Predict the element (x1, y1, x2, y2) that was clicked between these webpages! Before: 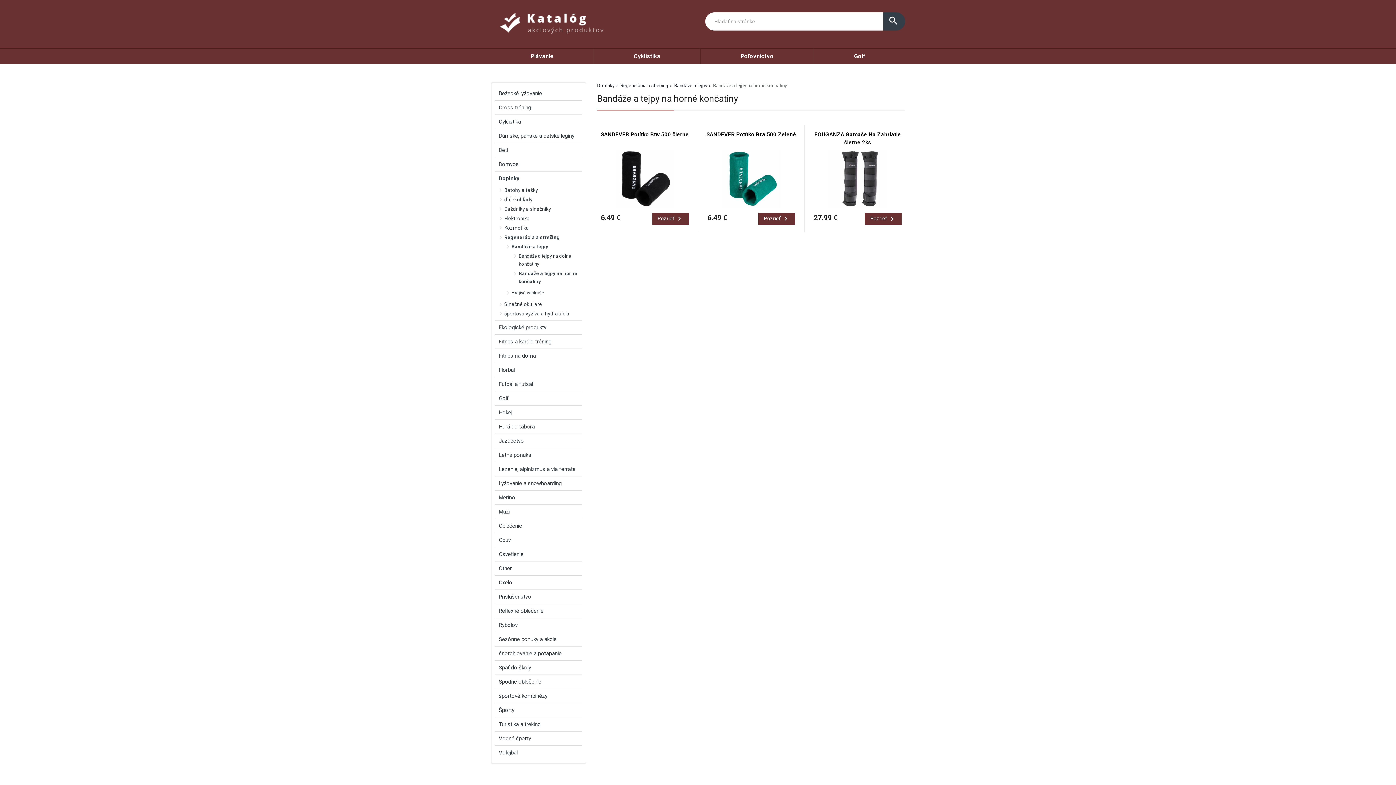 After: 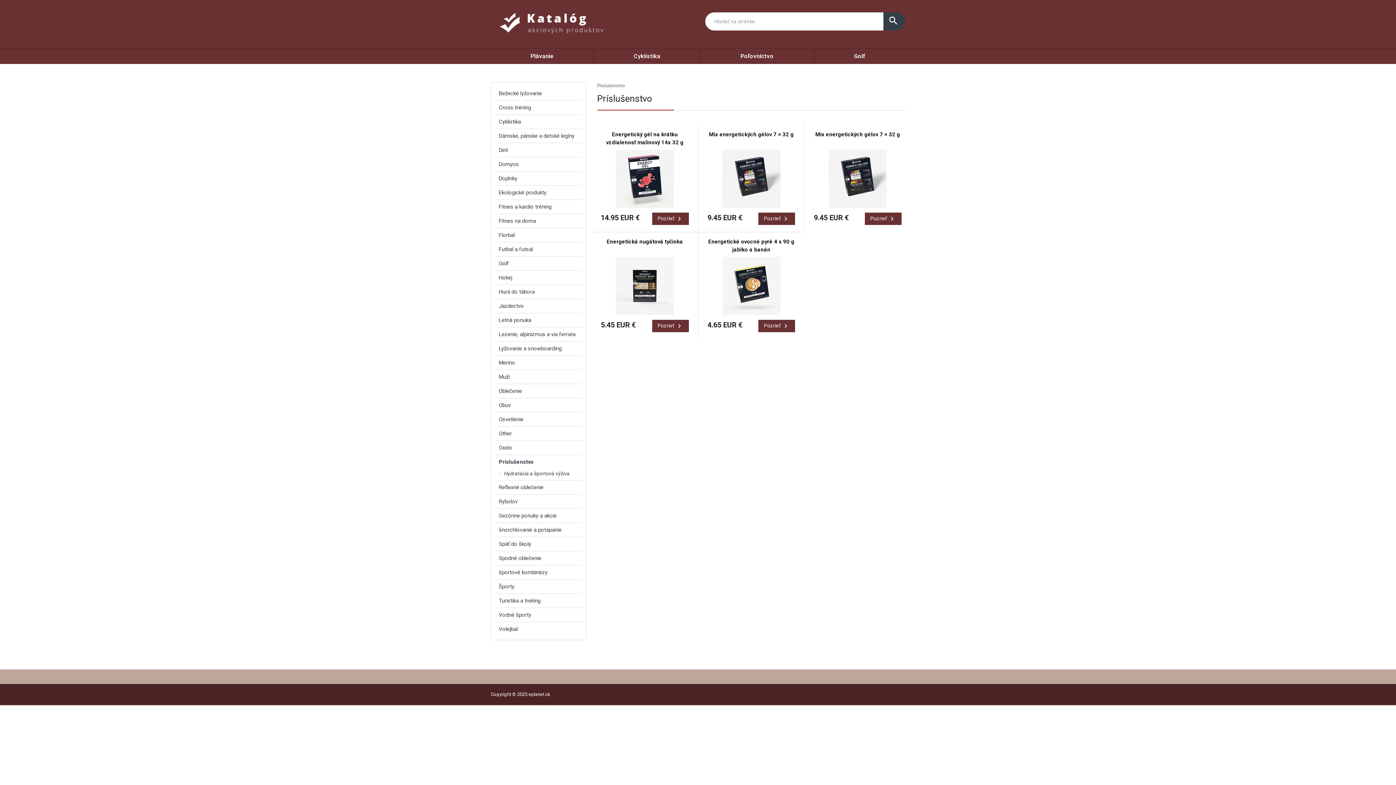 Action: bbox: (495, 590, 582, 604) label: Príslušenstvo